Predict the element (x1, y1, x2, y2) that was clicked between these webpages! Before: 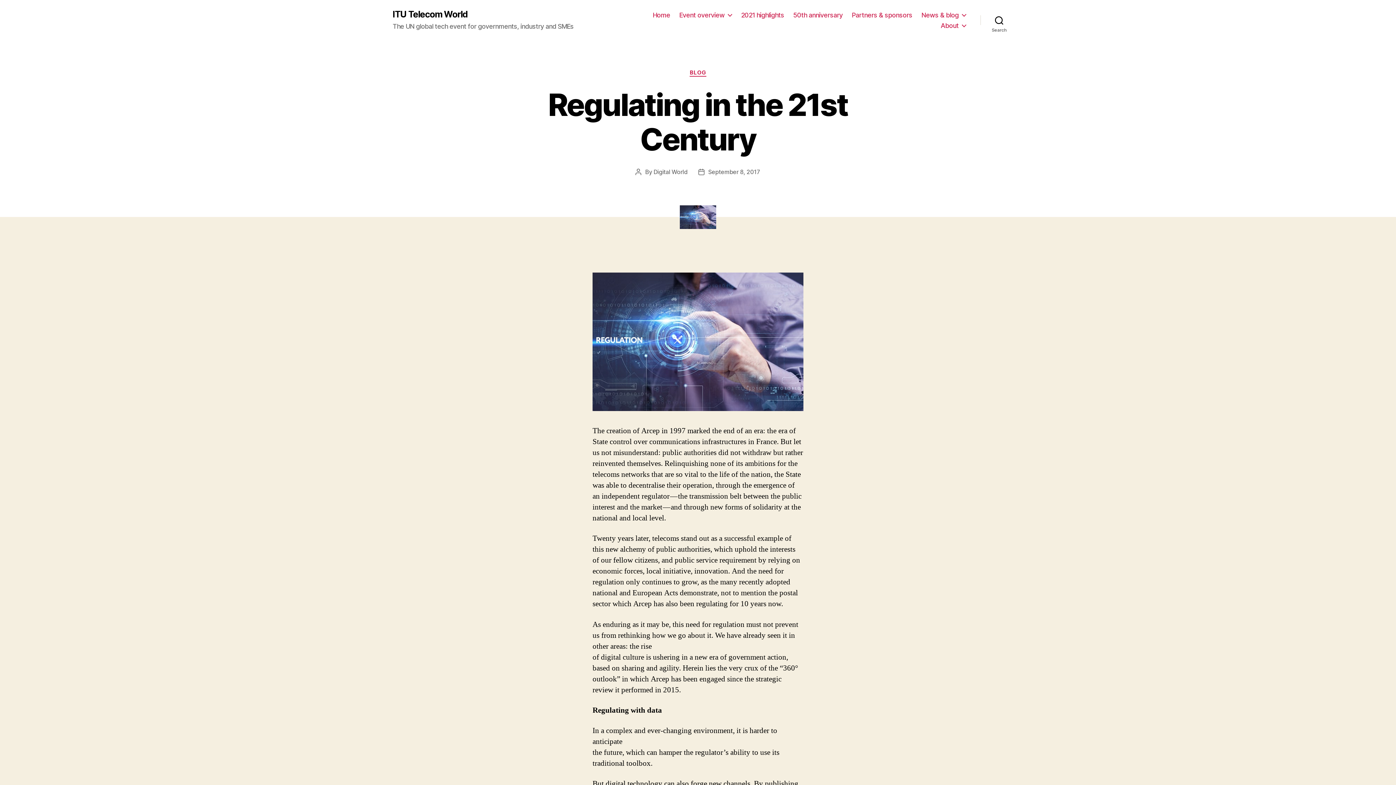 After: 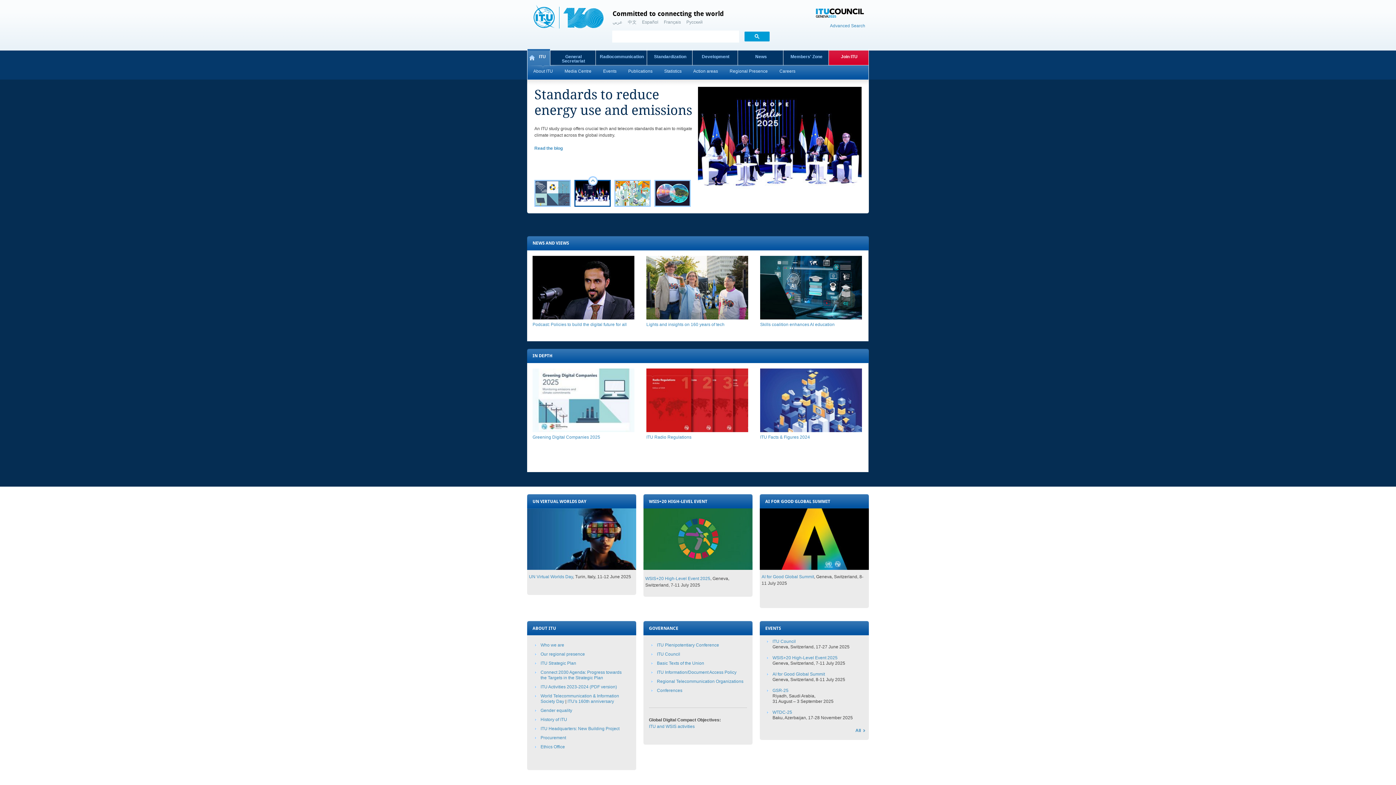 Action: bbox: (392, 10, 467, 18) label: ITU Telecom World